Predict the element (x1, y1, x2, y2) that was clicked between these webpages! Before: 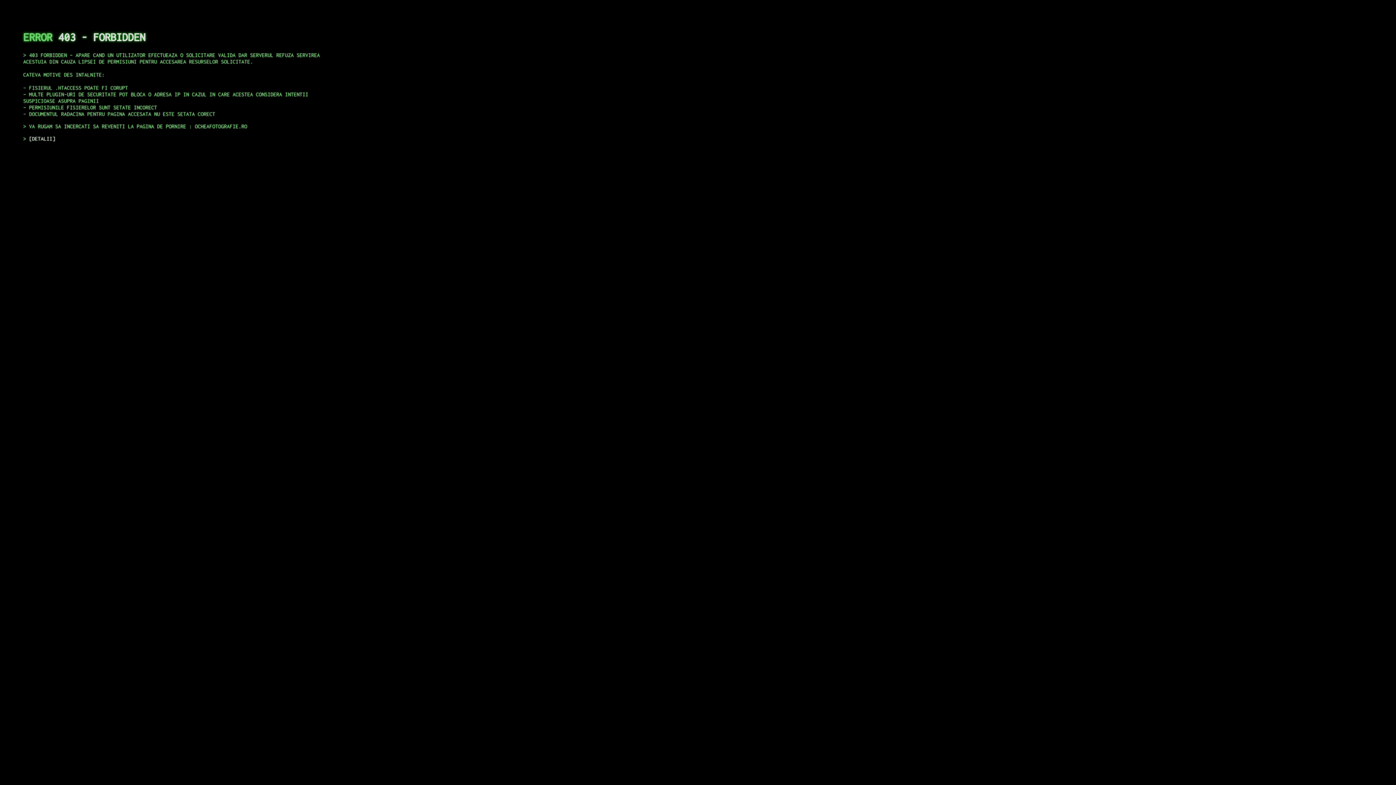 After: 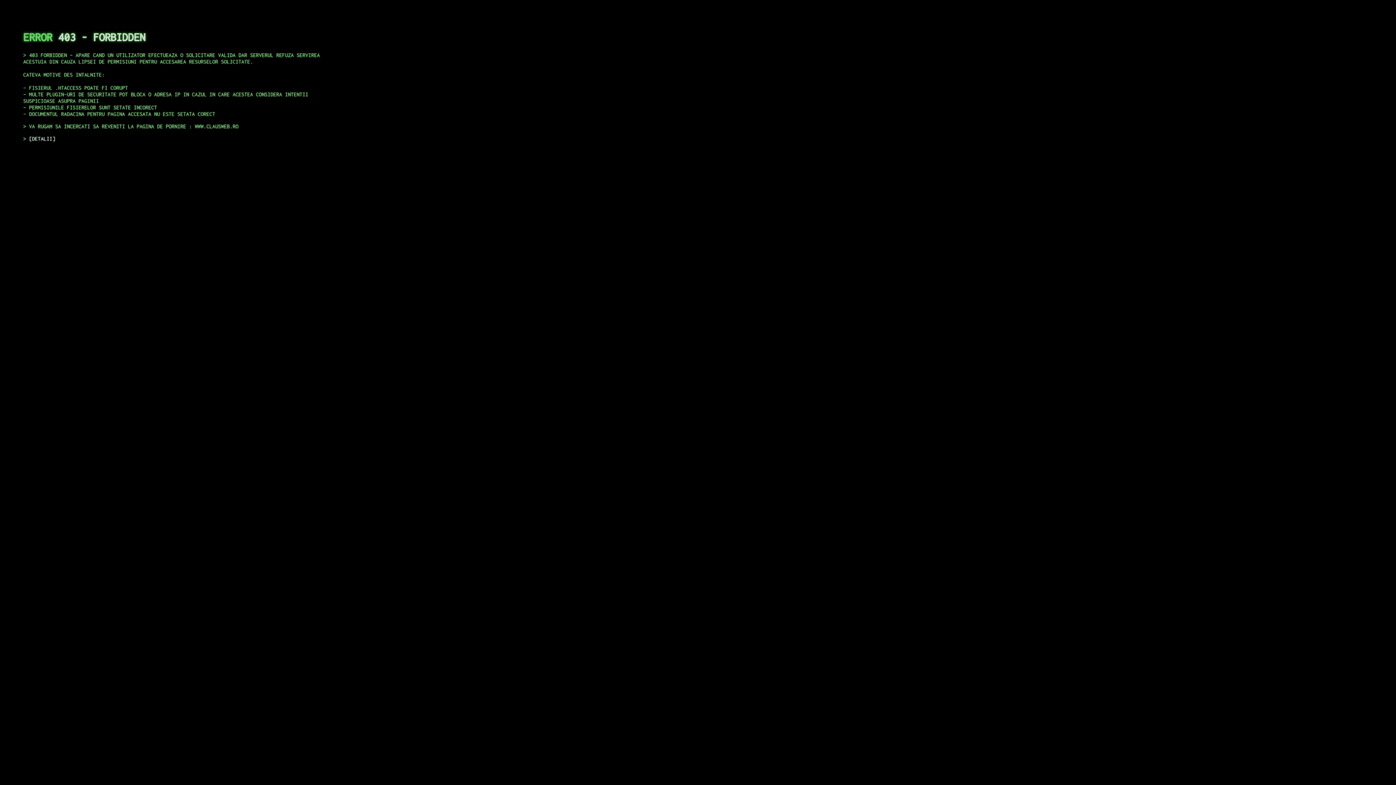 Action: bbox: (29, 135, 55, 141) label: DETALII